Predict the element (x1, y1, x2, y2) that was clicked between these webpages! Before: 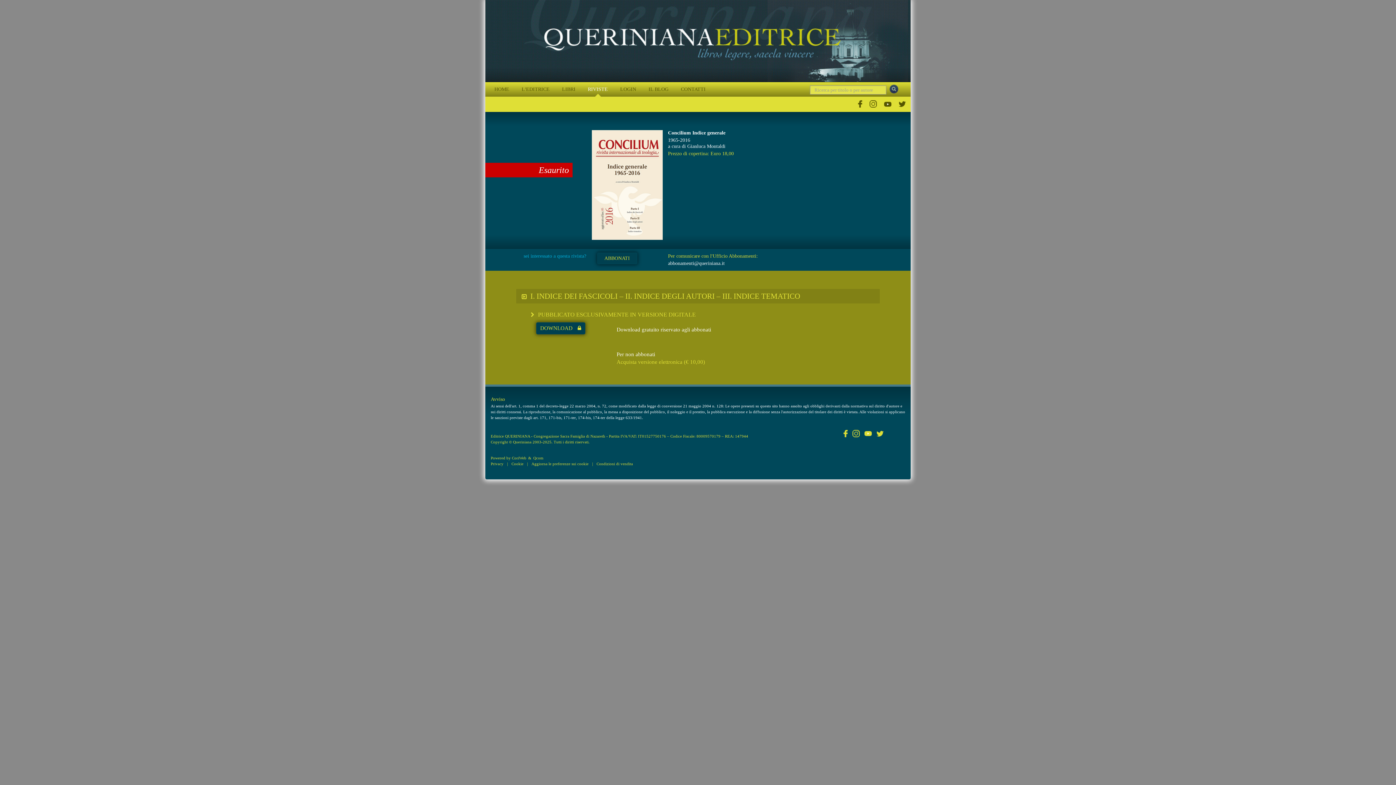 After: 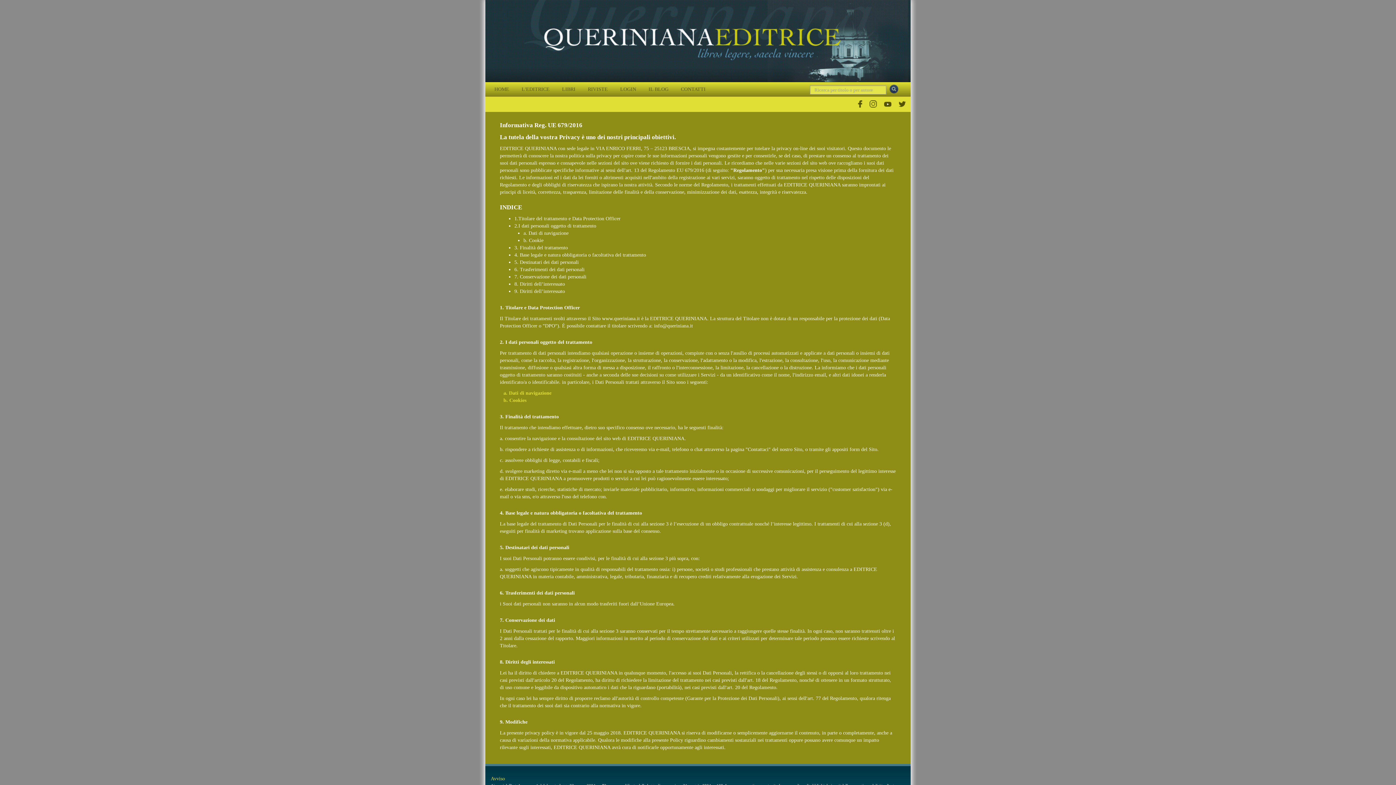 Action: label: Privacy bbox: (490, 461, 503, 466)